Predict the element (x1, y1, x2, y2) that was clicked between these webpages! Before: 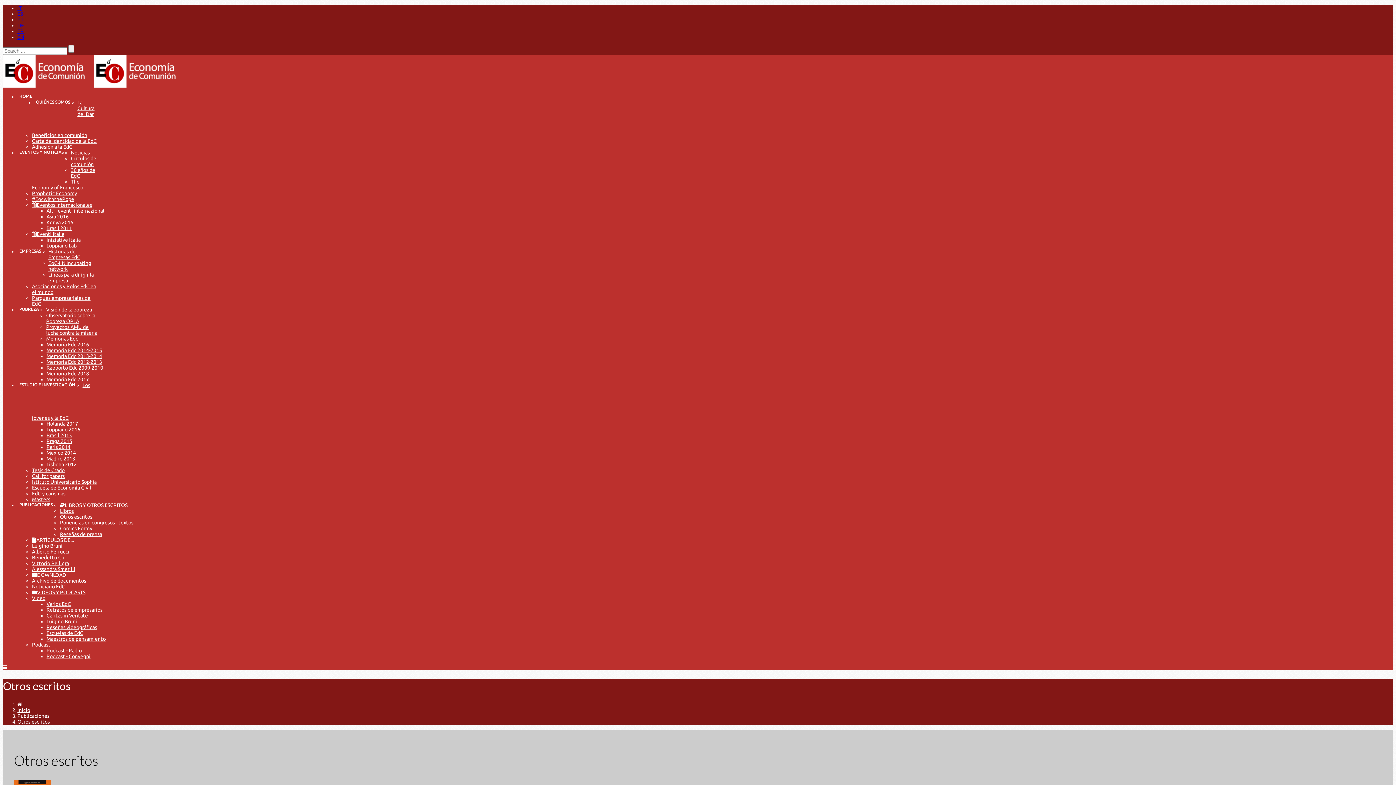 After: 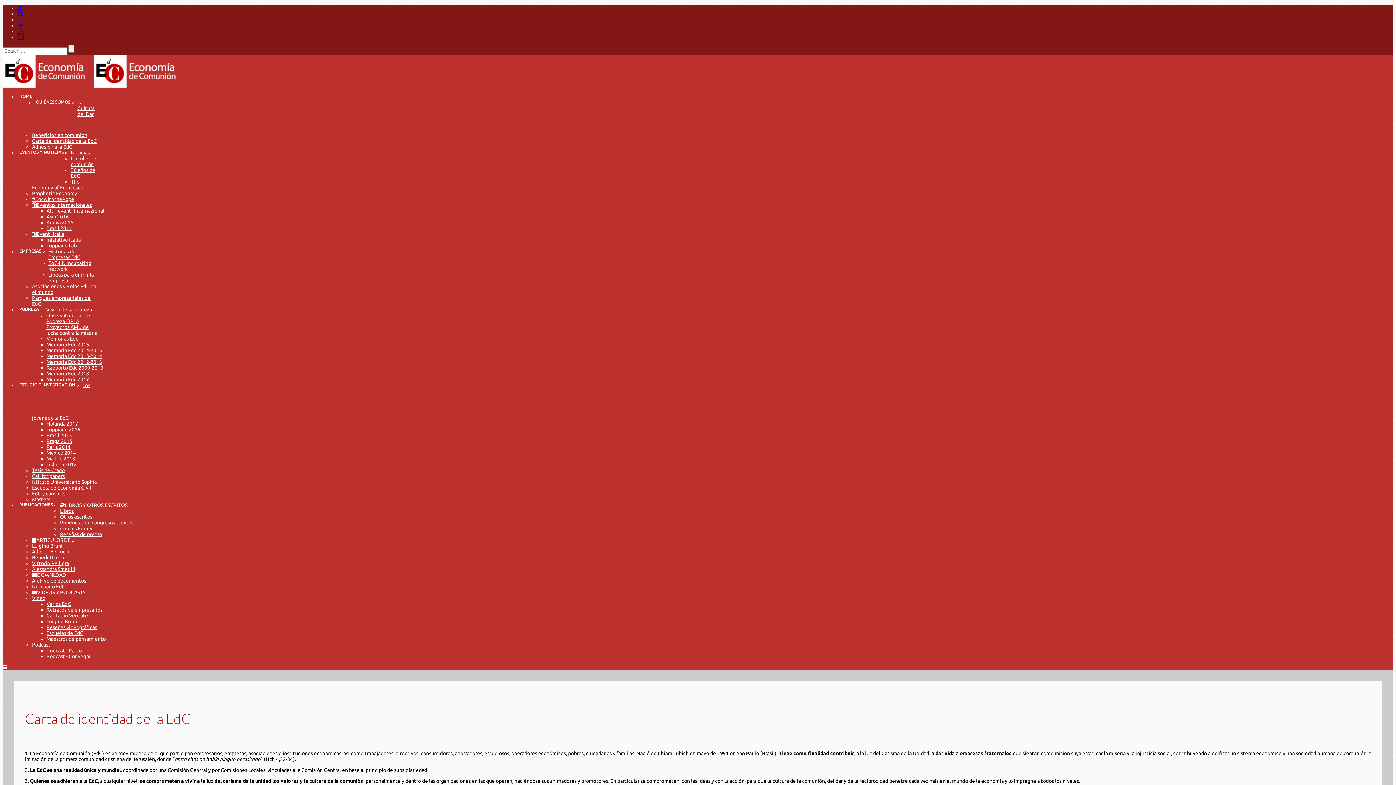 Action: bbox: (32, 138, 96, 144) label: Carta de identidad de la EdC